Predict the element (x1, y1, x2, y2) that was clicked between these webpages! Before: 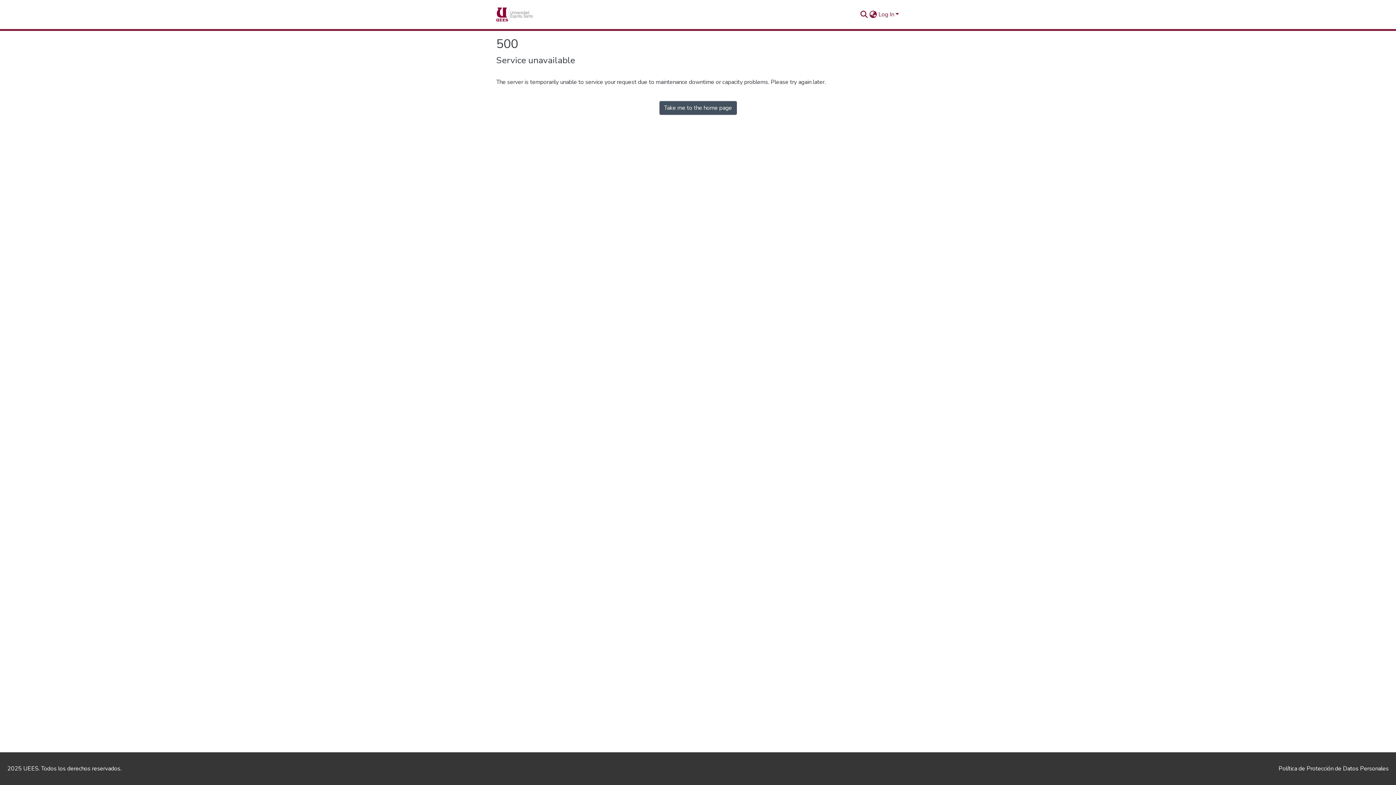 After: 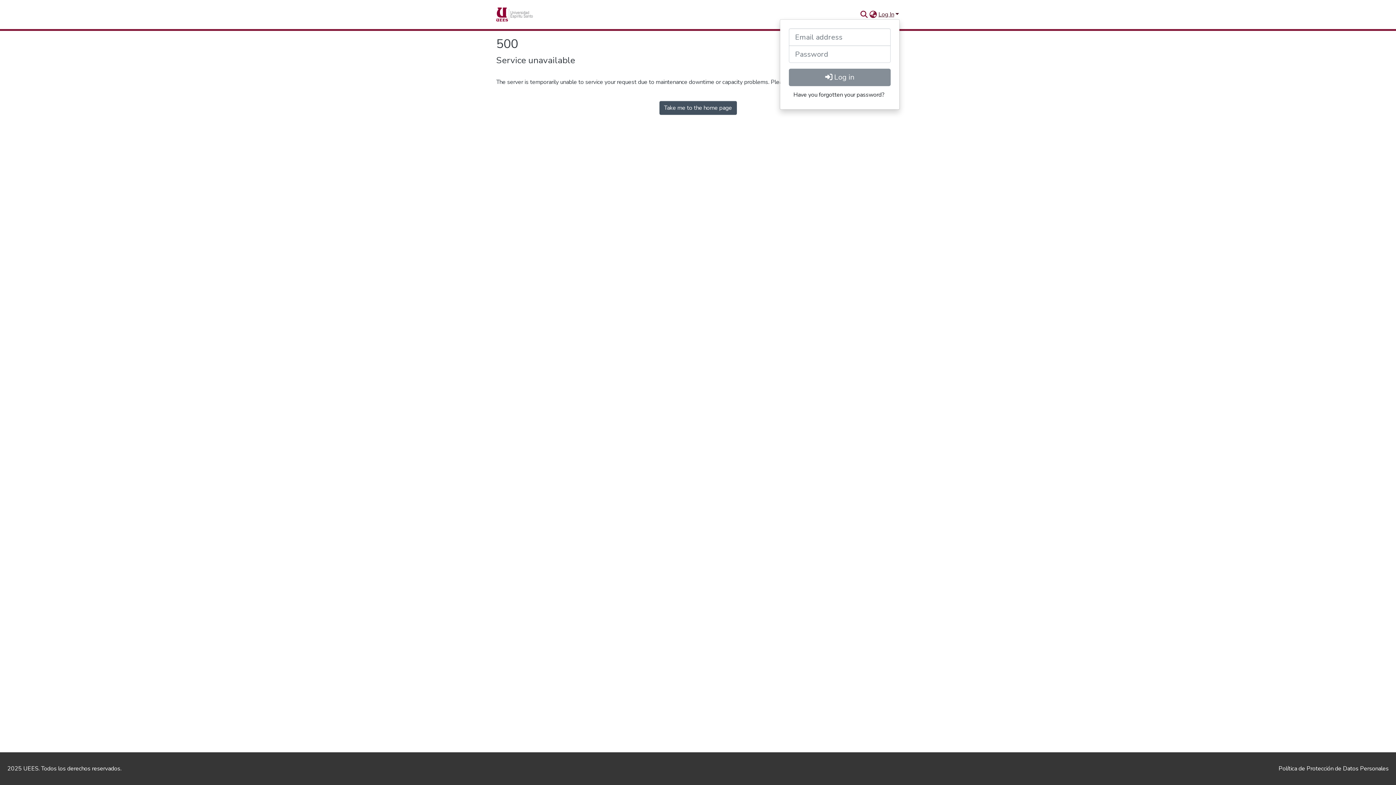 Action: label: Log In bbox: (877, 10, 900, 18)